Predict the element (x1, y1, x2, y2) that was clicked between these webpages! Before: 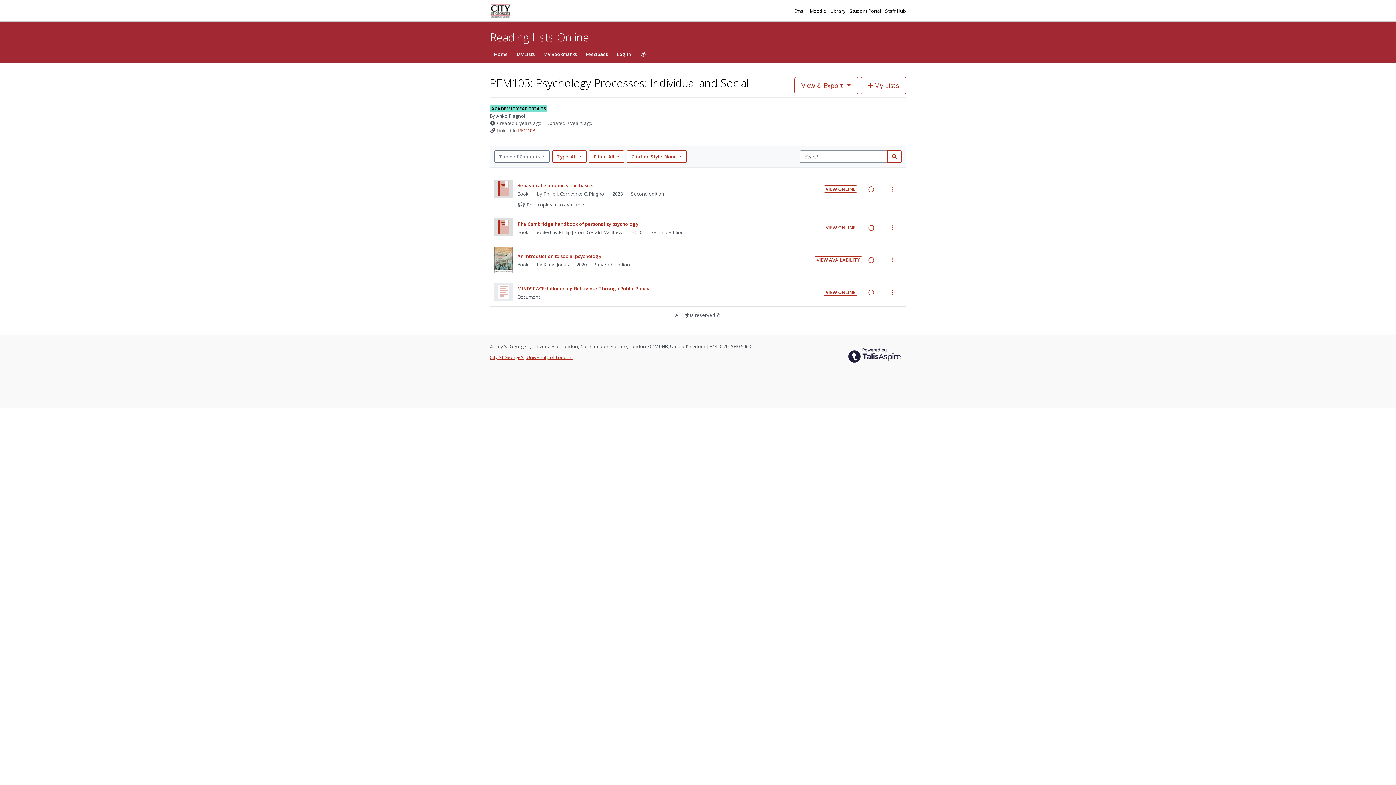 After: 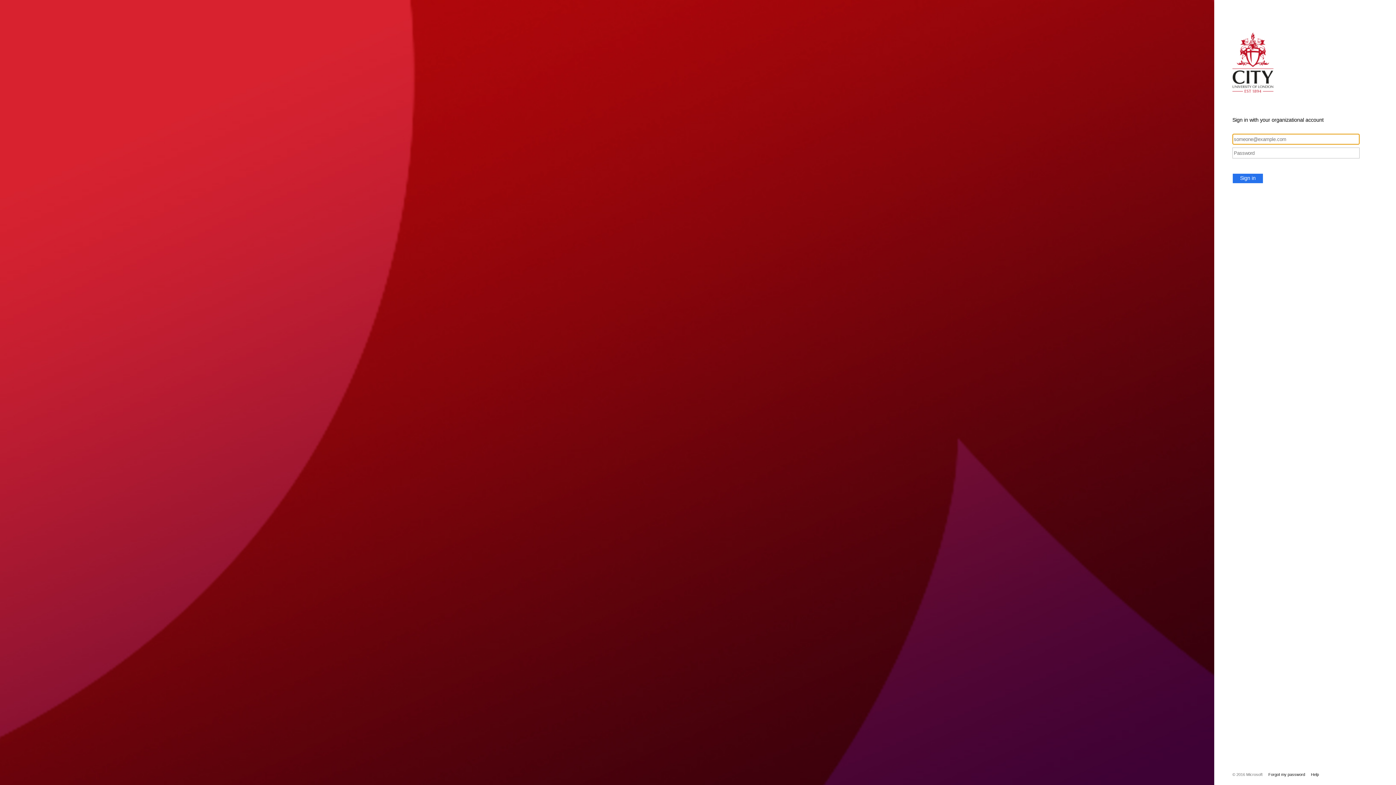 Action: bbox: (539, 45, 581, 62) label: My Bookmarks